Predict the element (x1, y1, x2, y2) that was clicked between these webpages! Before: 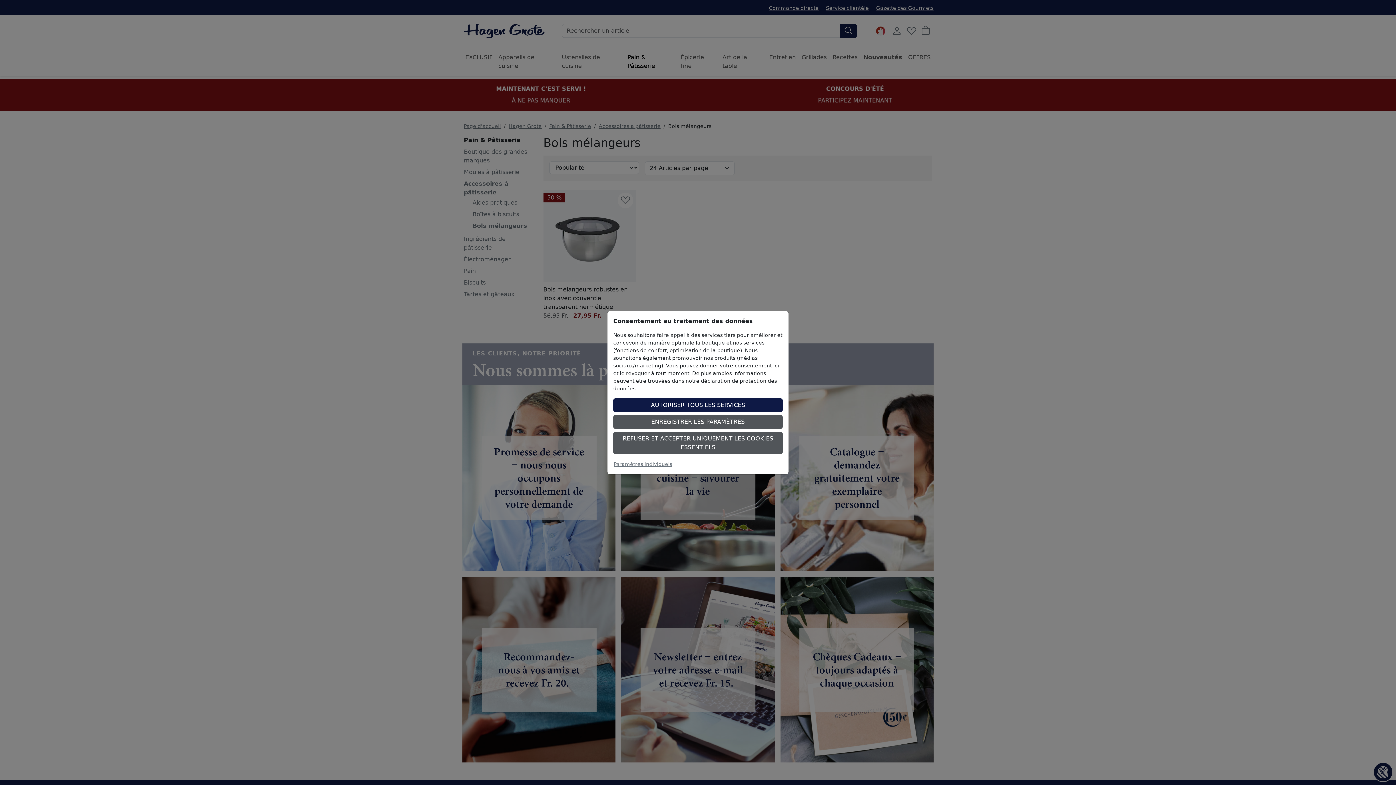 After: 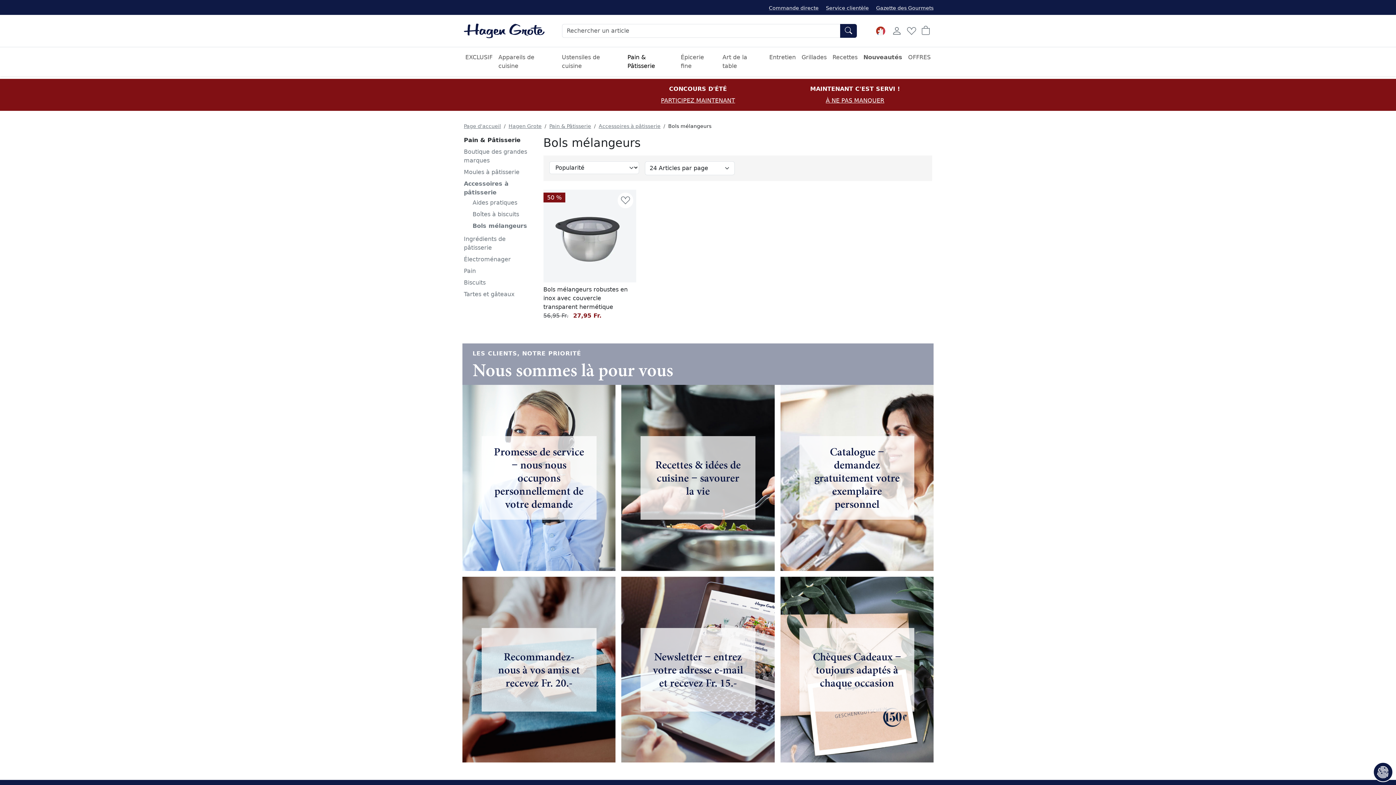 Action: label: REFUSER ET ACCEPTER UNIQUEMENT LES COOKIES ESSENTIELS bbox: (613, 431, 782, 454)